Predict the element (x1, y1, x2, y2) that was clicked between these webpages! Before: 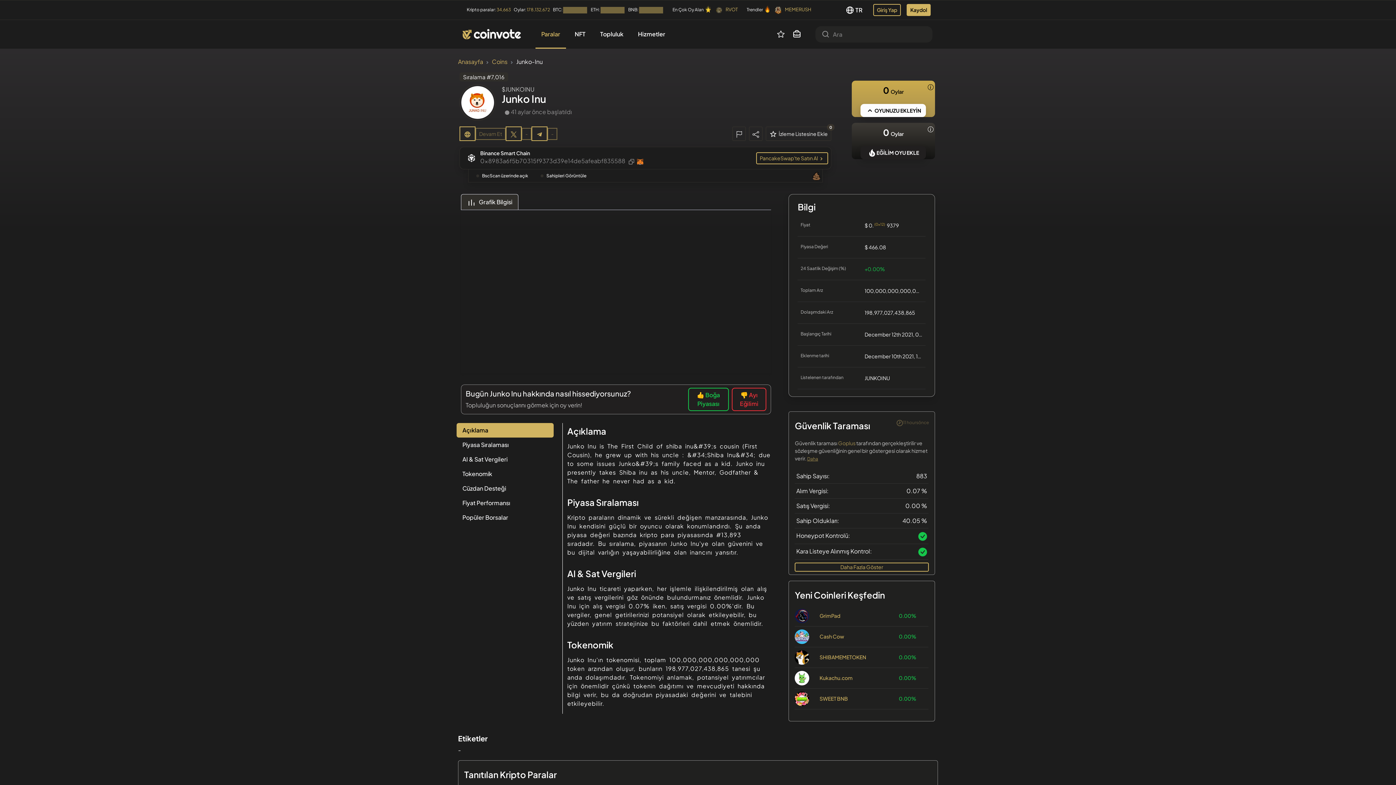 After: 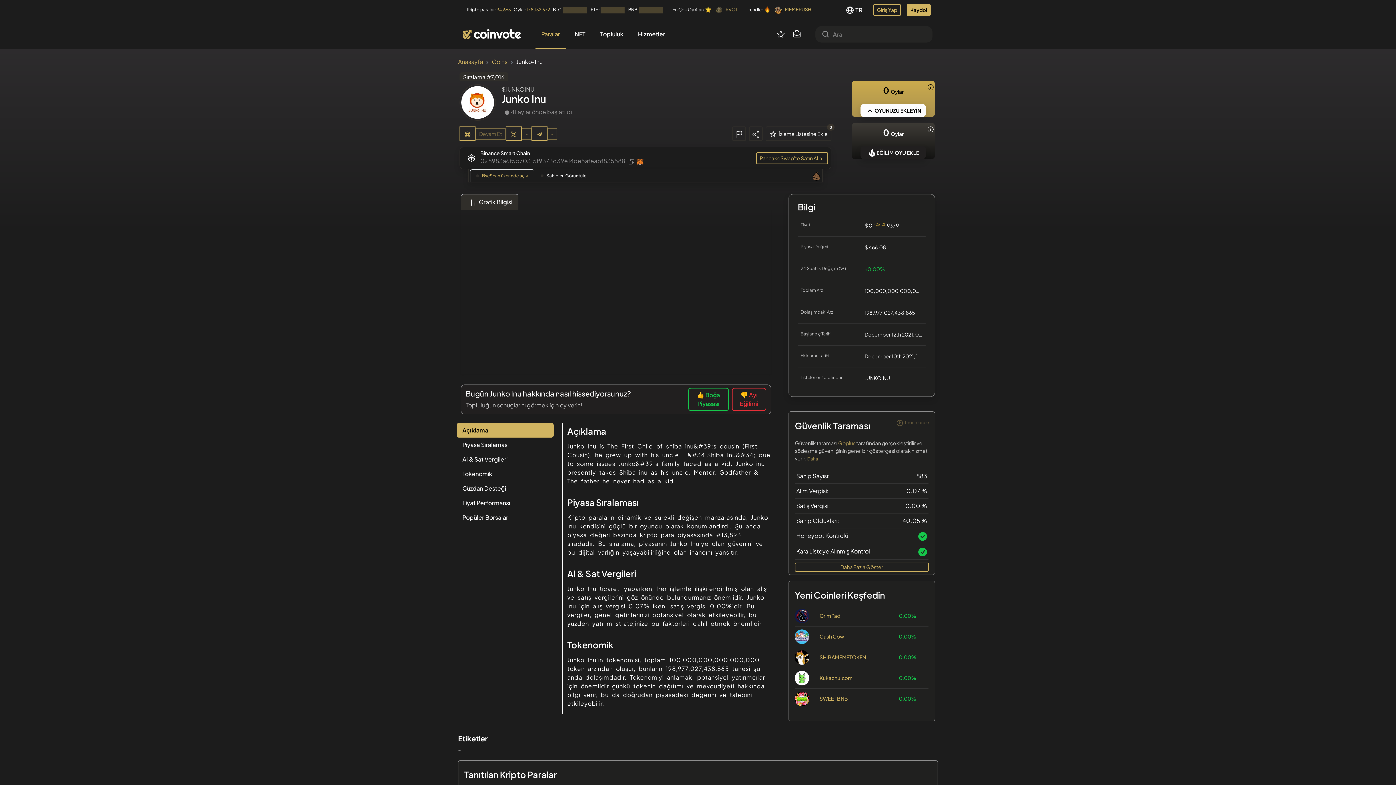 Action: bbox: (470, 169, 534, 182) label: BscScan üzerinde açık